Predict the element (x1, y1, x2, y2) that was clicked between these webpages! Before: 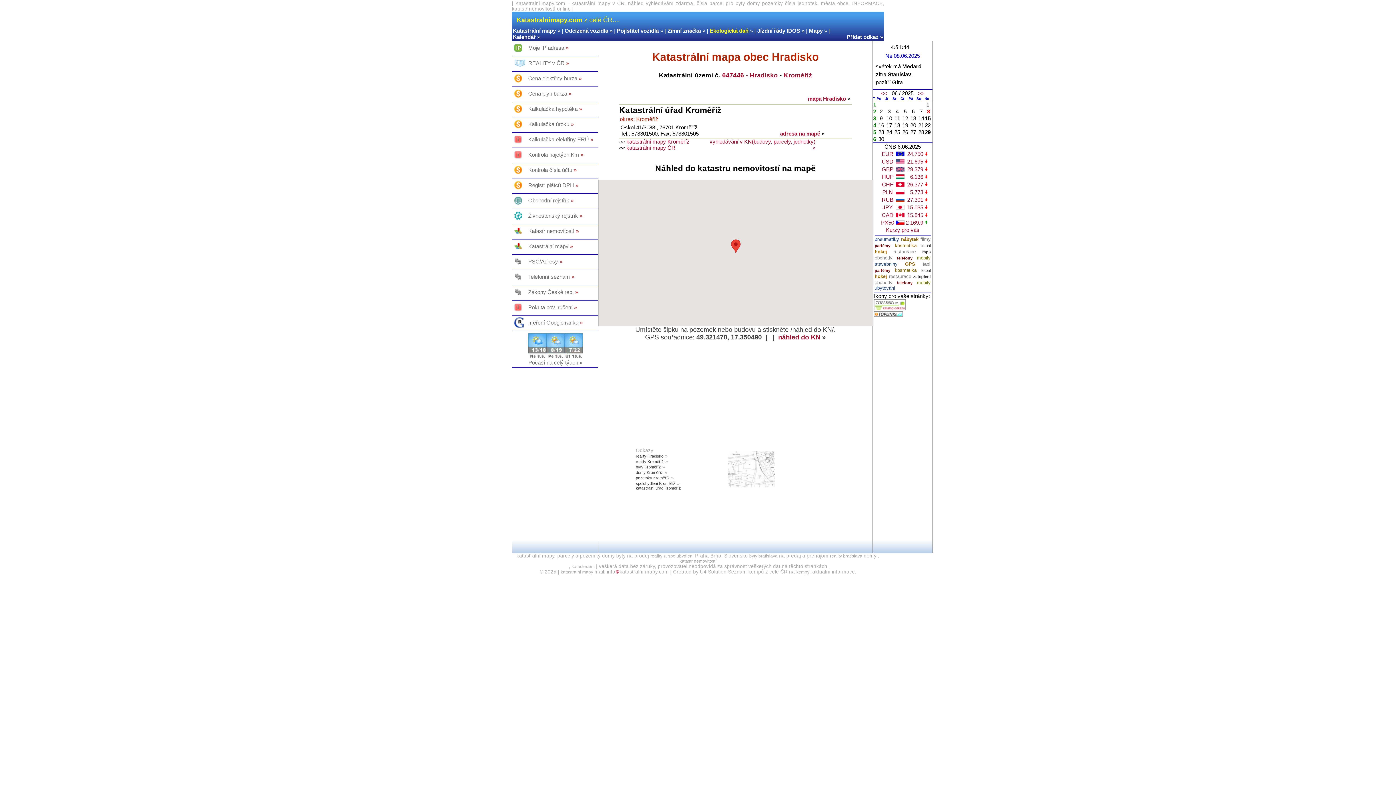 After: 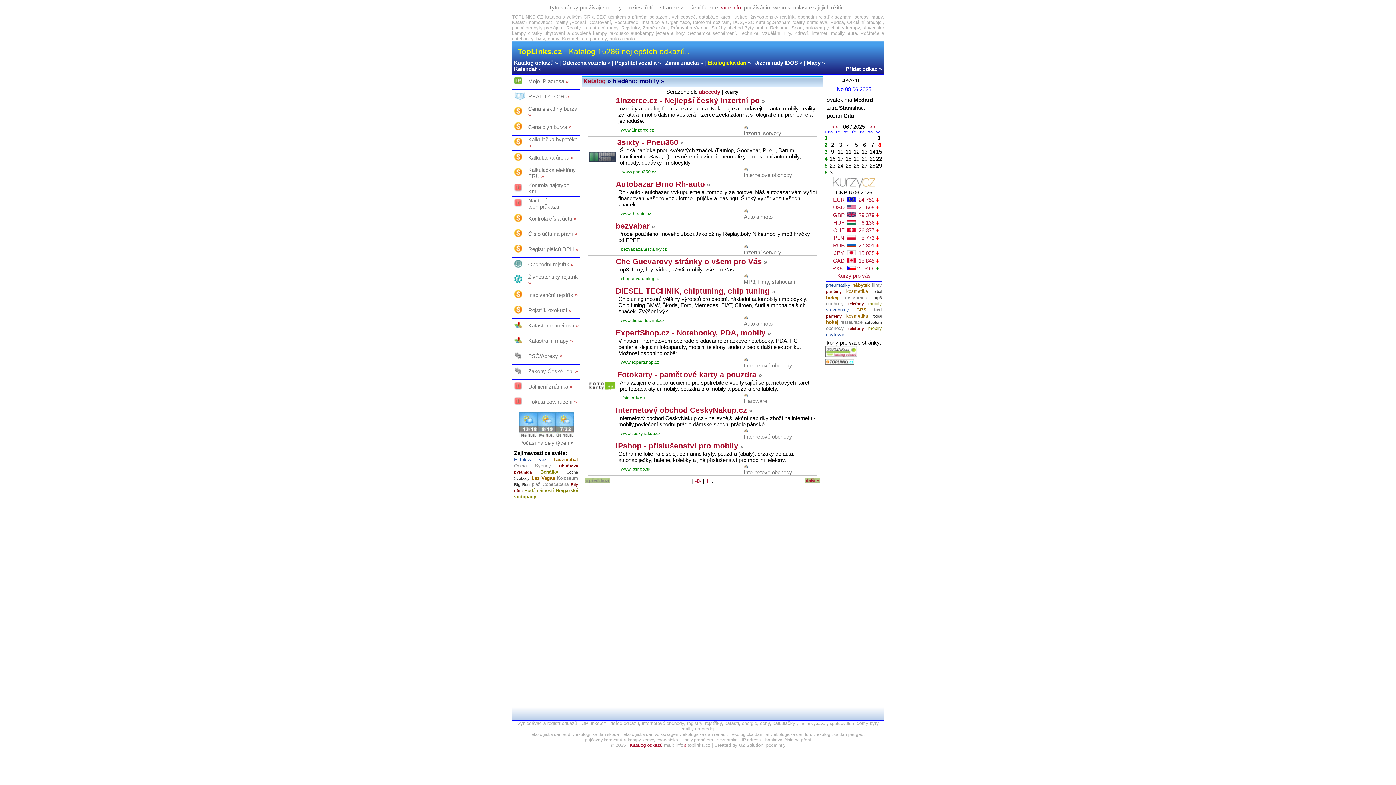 Action: label: mobily bbox: (917, 255, 930, 260)